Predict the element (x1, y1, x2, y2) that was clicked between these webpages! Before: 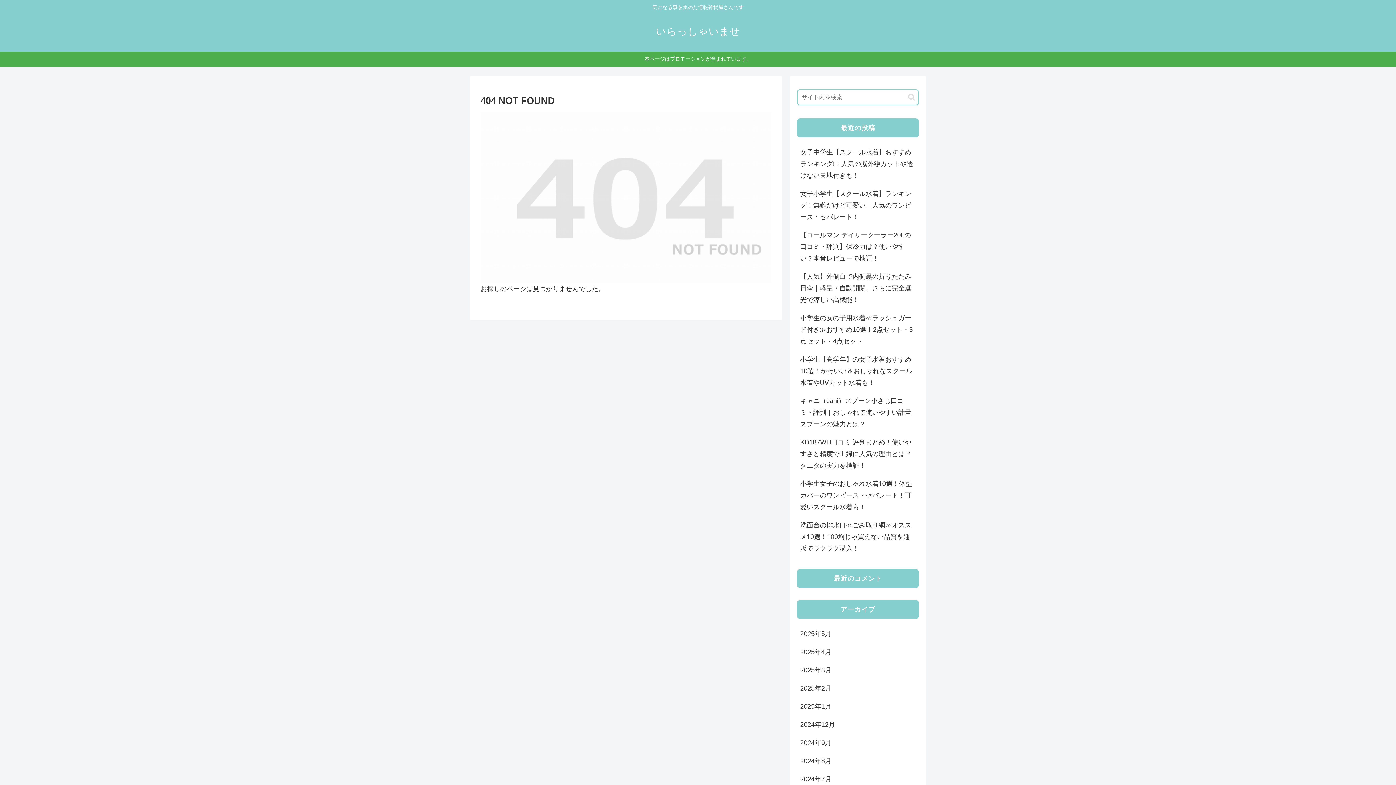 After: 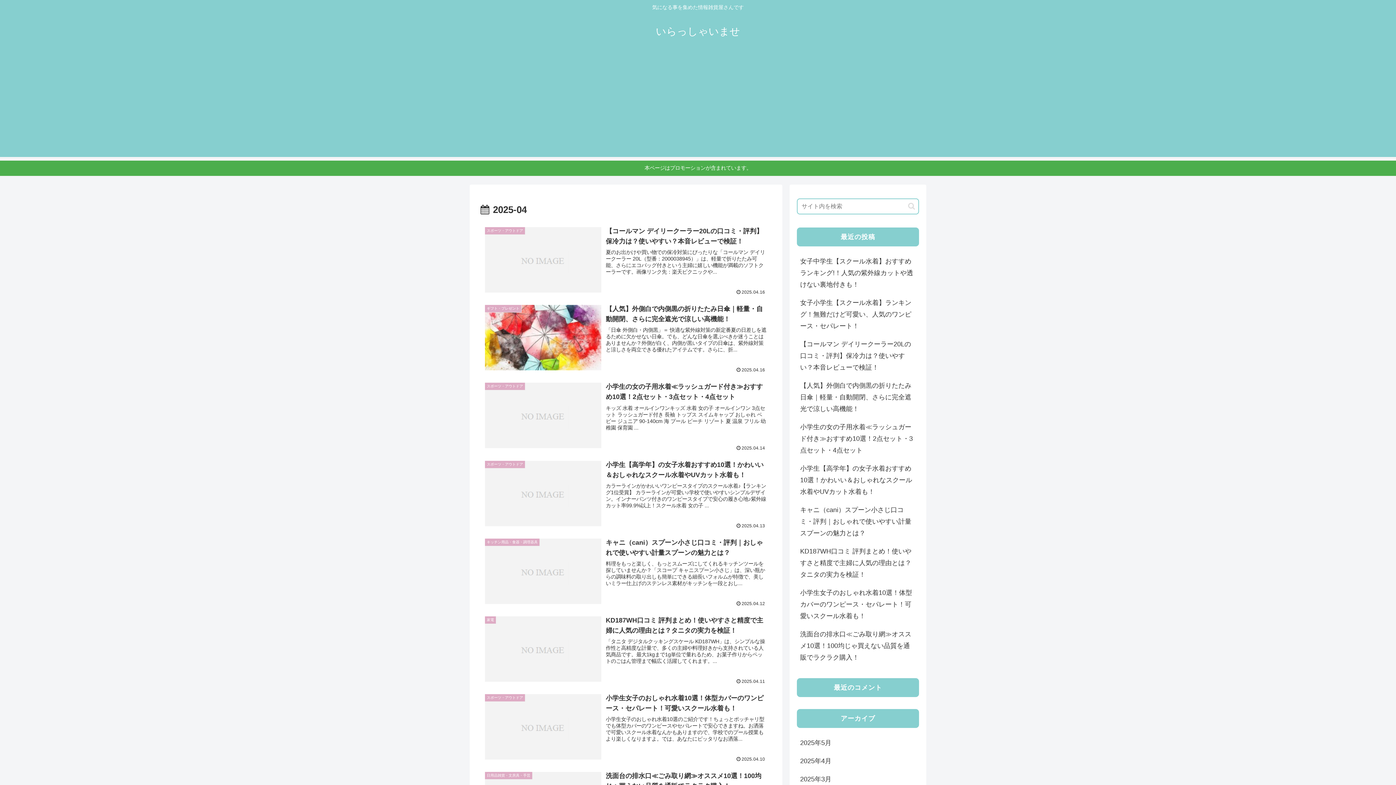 Action: label: 2025年4月 bbox: (797, 643, 919, 661)